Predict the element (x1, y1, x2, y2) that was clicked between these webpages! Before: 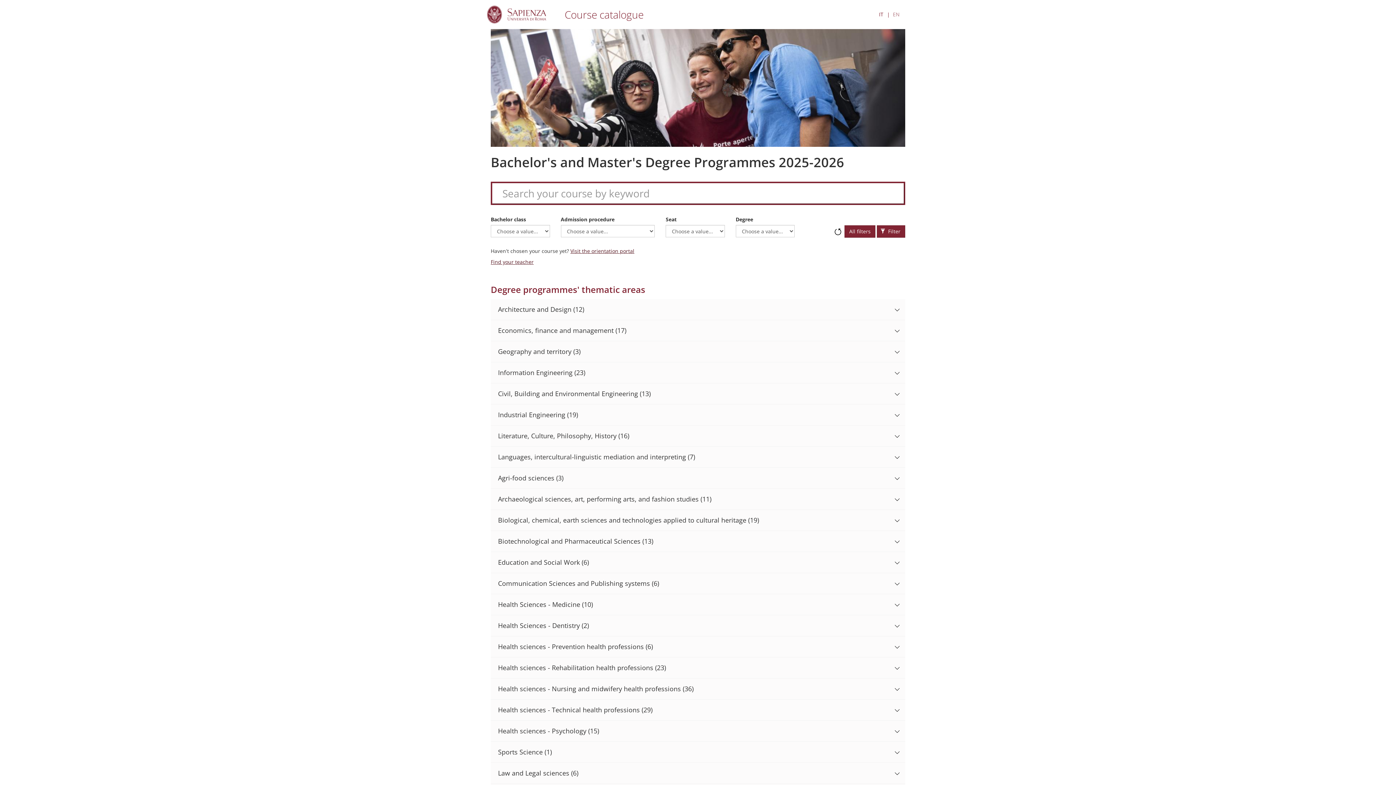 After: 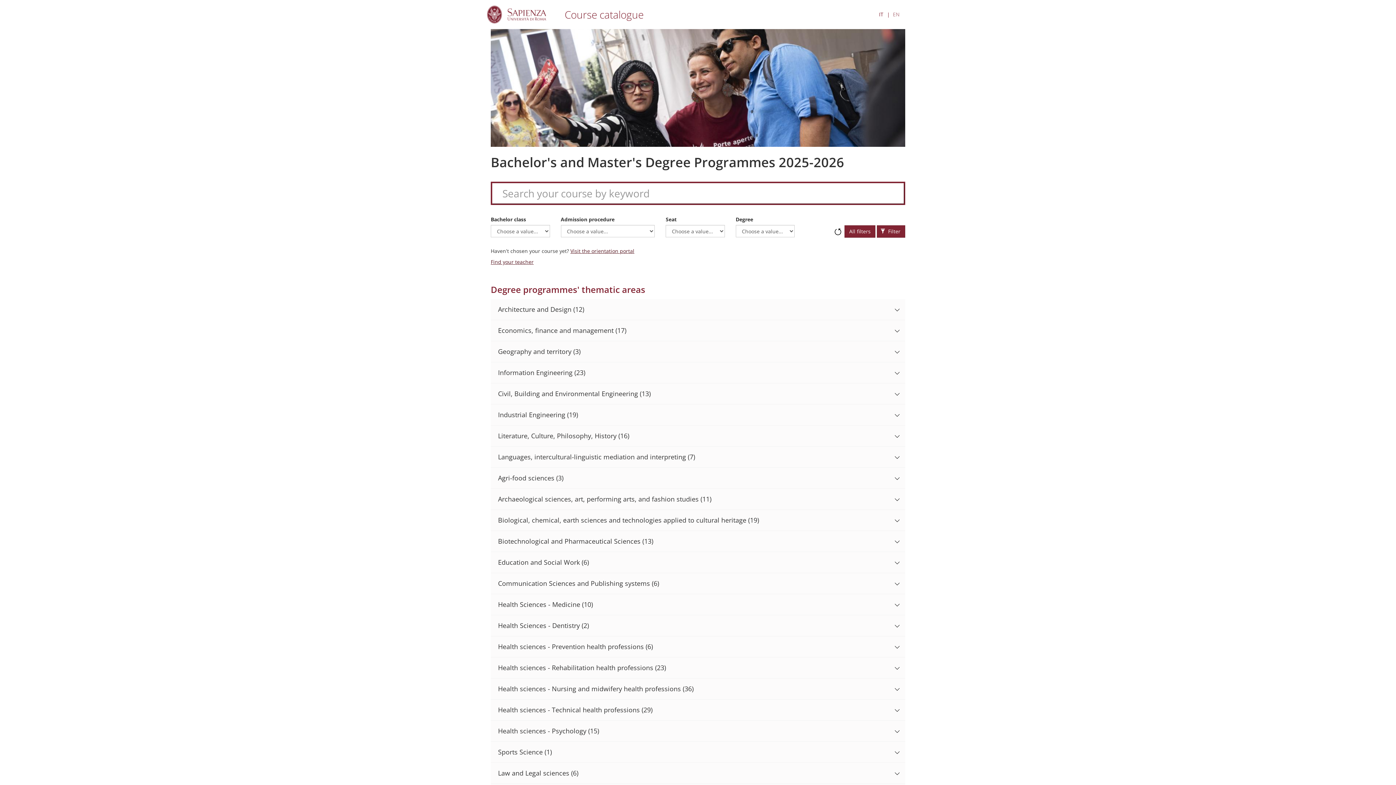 Action: label: Find your teacher bbox: (490, 258, 533, 265)